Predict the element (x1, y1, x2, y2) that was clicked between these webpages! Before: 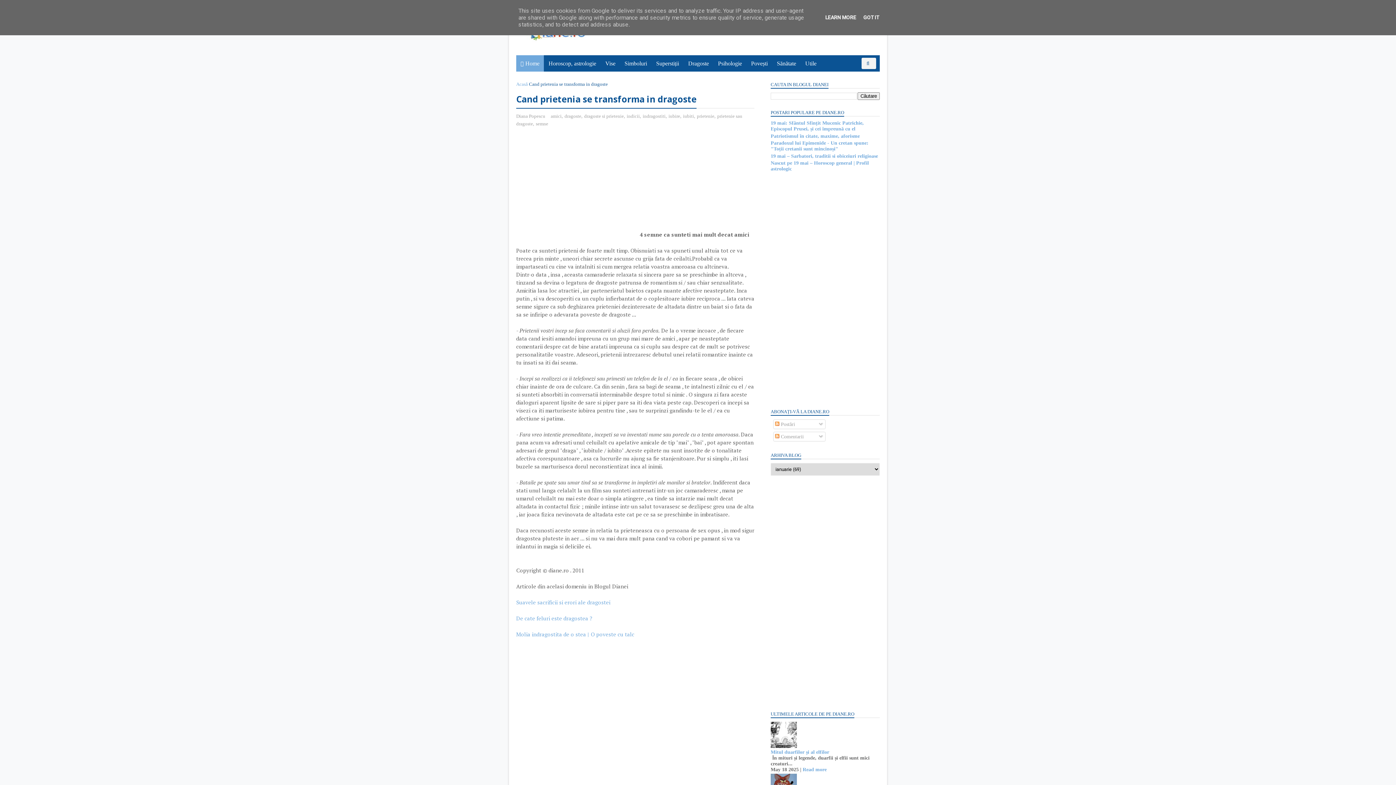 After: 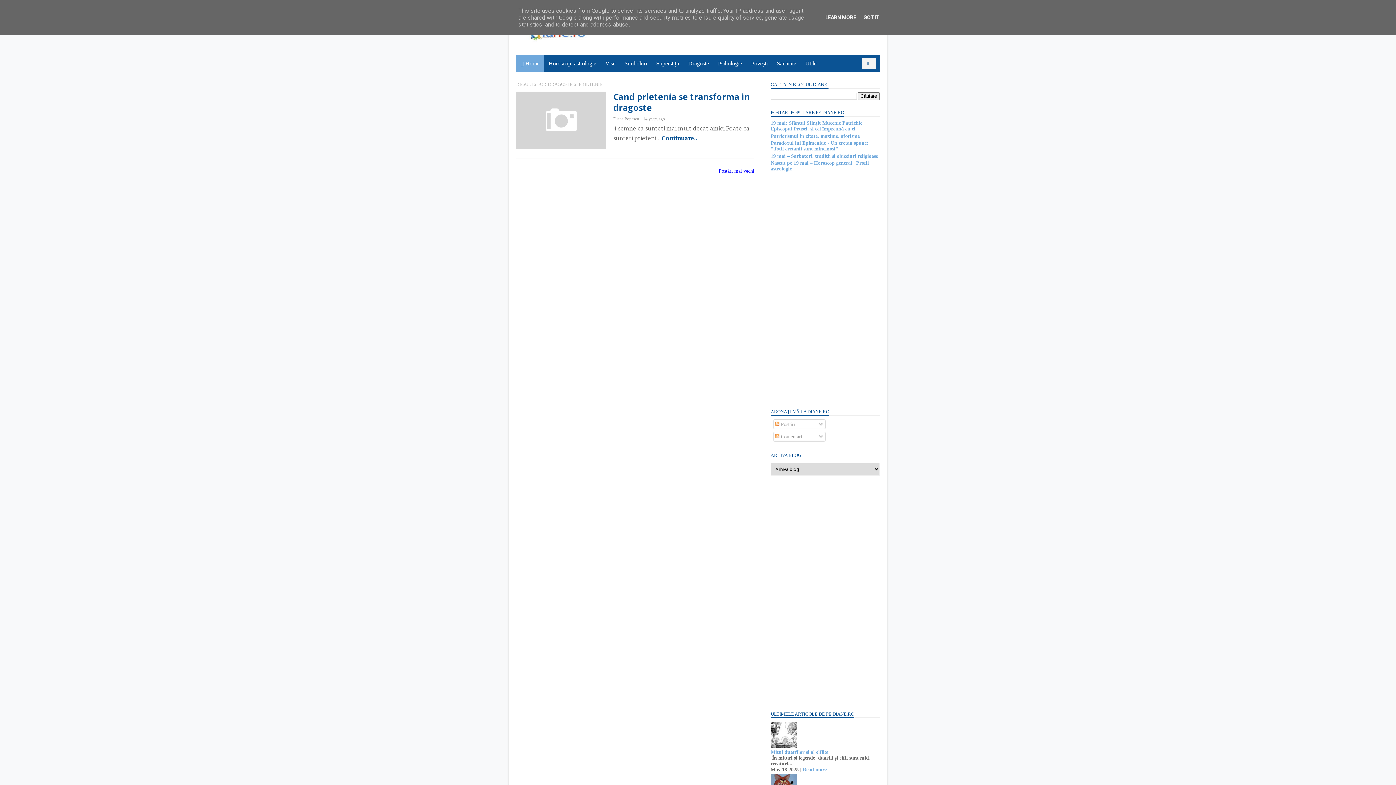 Action: bbox: (583, 113, 624, 118) label: dragoste si prietenie